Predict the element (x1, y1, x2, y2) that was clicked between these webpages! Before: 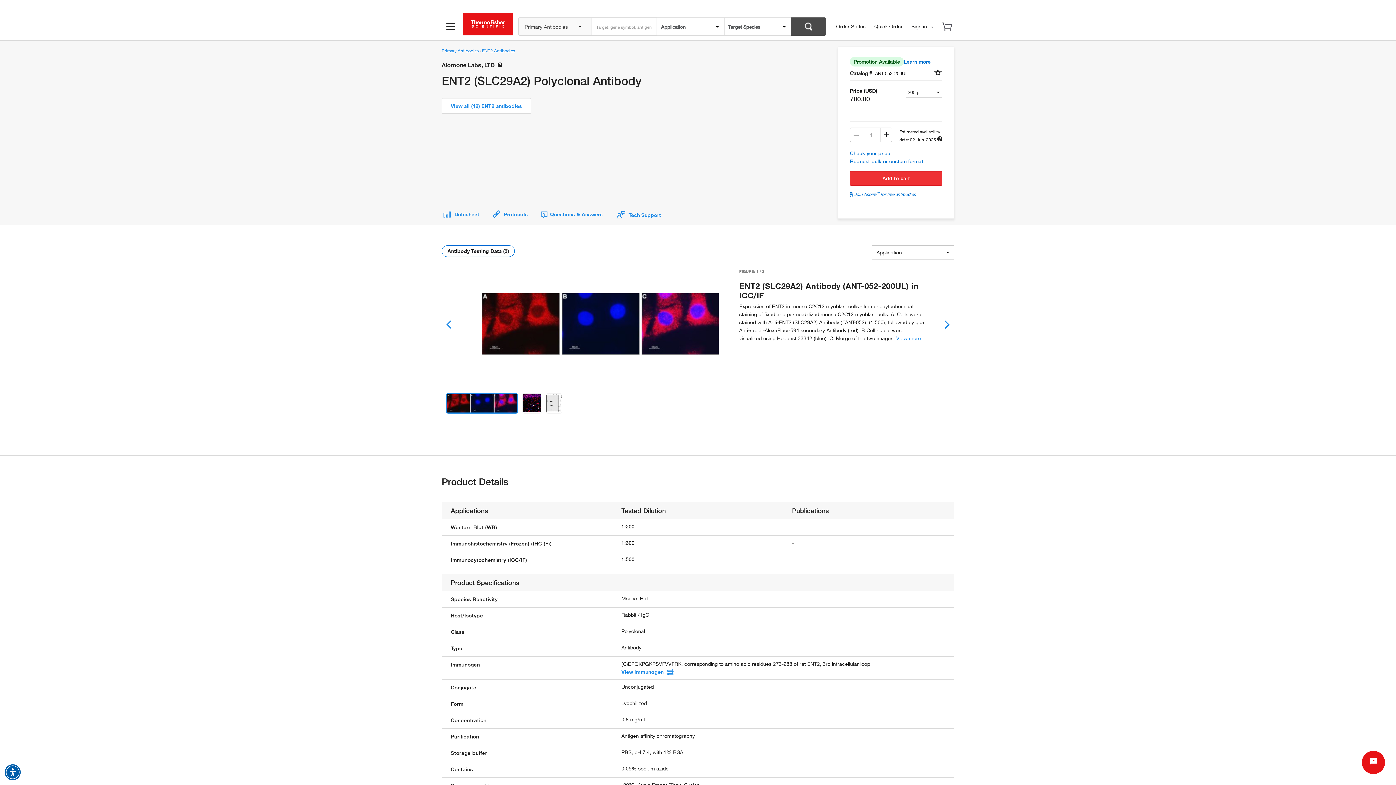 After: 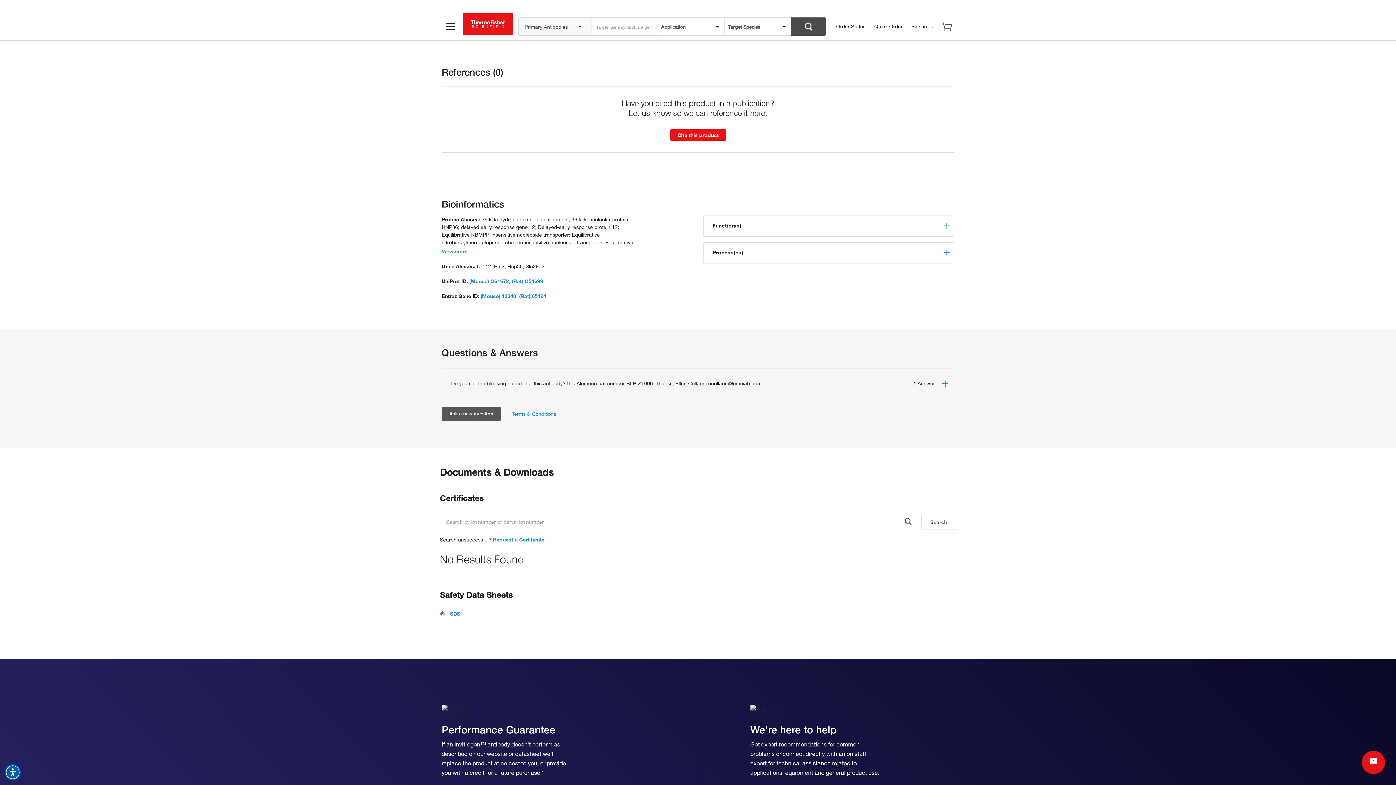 Action: bbox: (539, 211, 614, 217) label:  Questions & Answers